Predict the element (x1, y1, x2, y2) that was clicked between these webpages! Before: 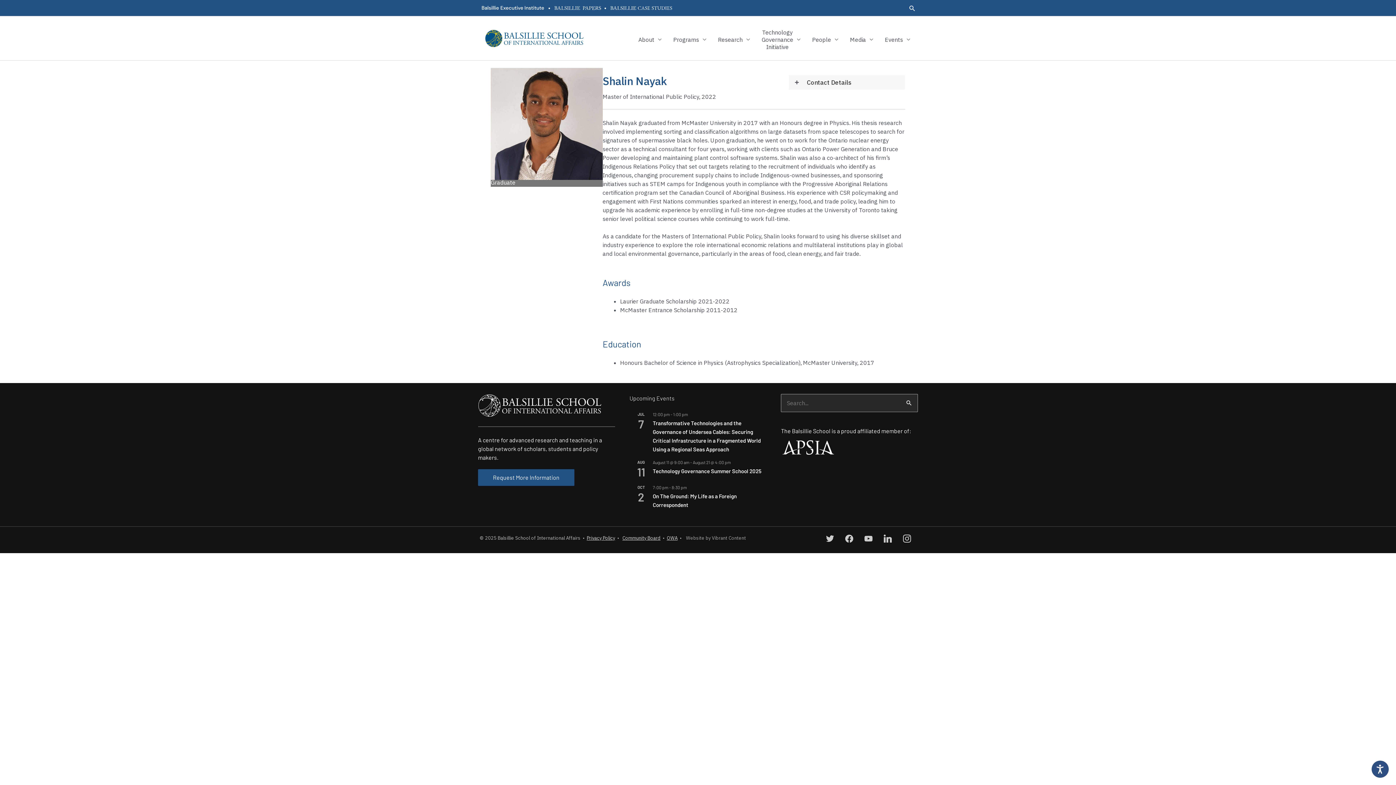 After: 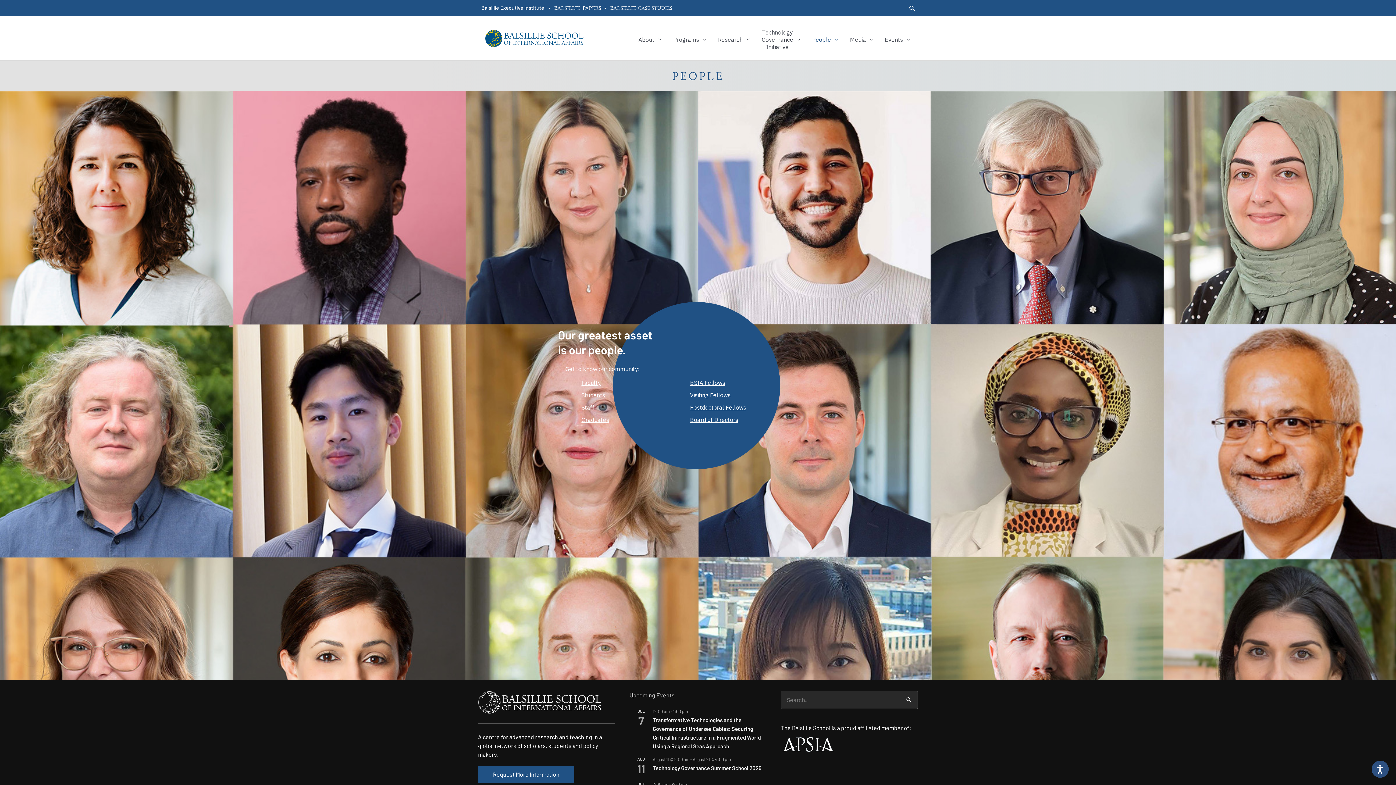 Action: label: People bbox: (806, 20, 844, 51)